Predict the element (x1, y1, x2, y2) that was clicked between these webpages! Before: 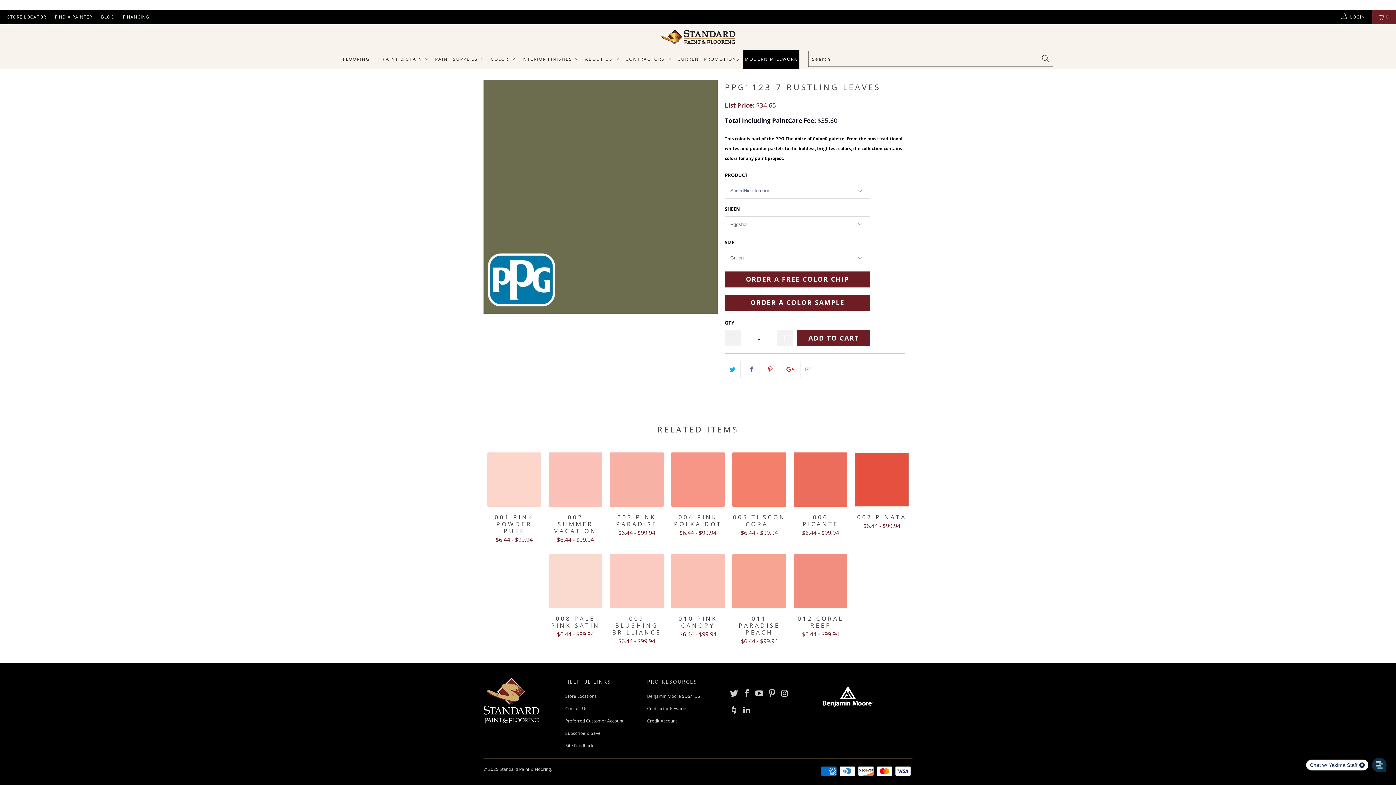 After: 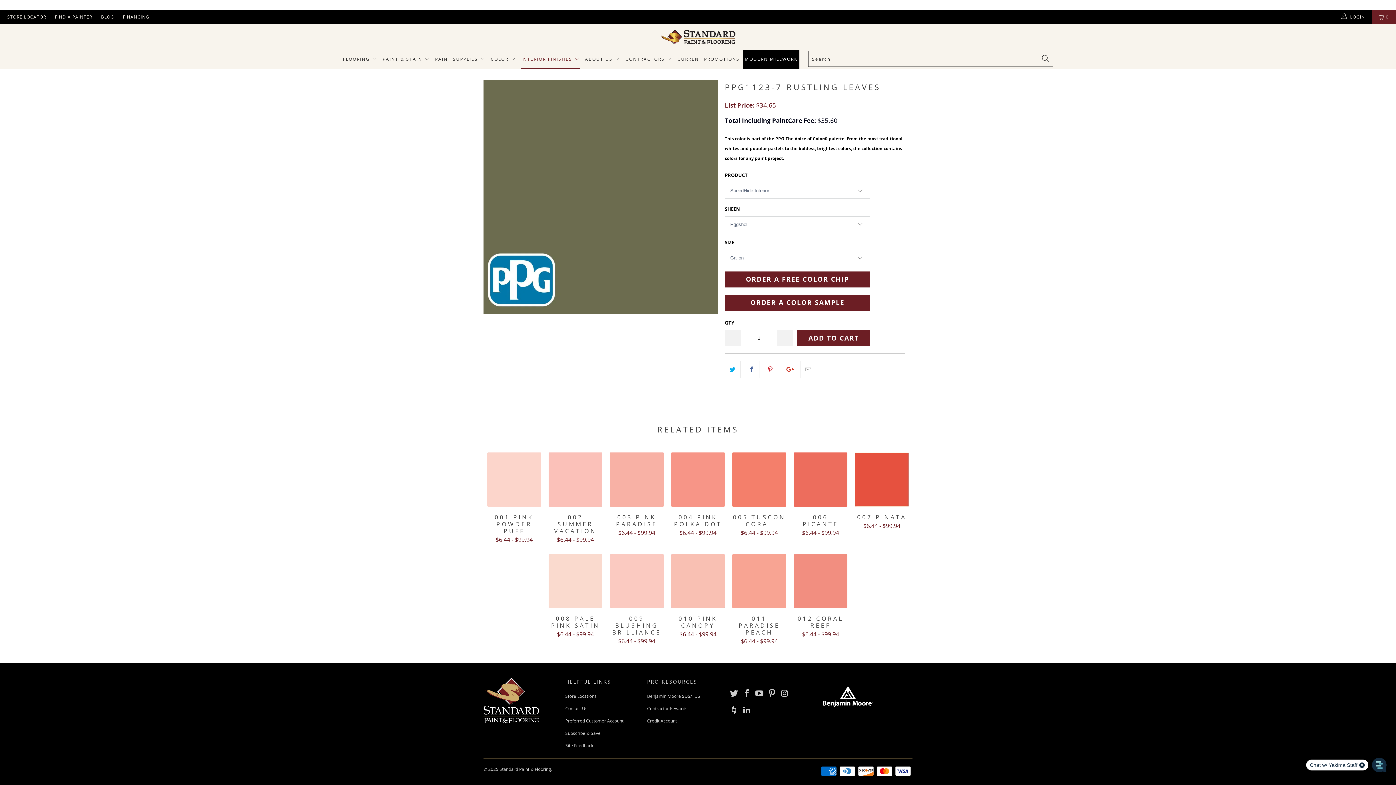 Action: bbox: (521, 49, 580, 68) label: INTERIOR FINISHES 